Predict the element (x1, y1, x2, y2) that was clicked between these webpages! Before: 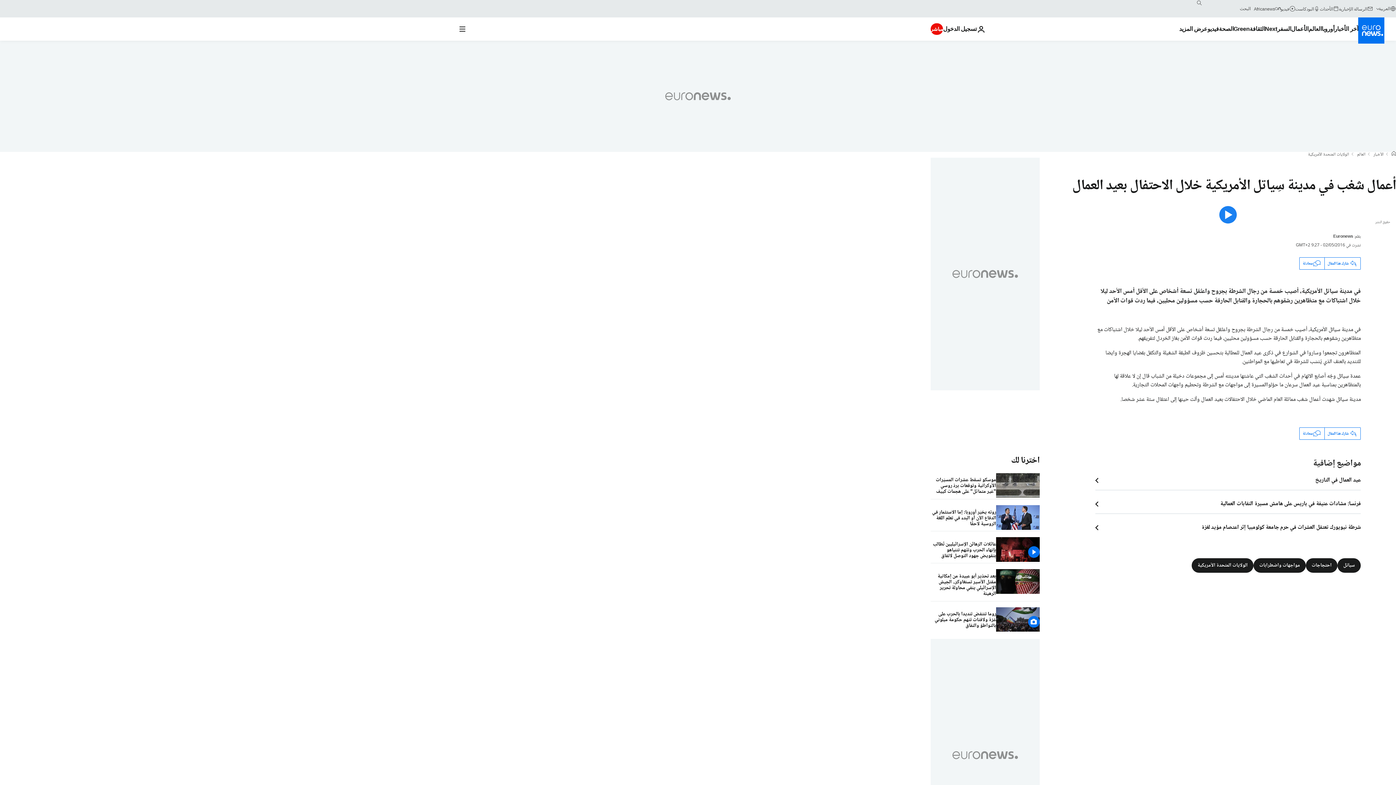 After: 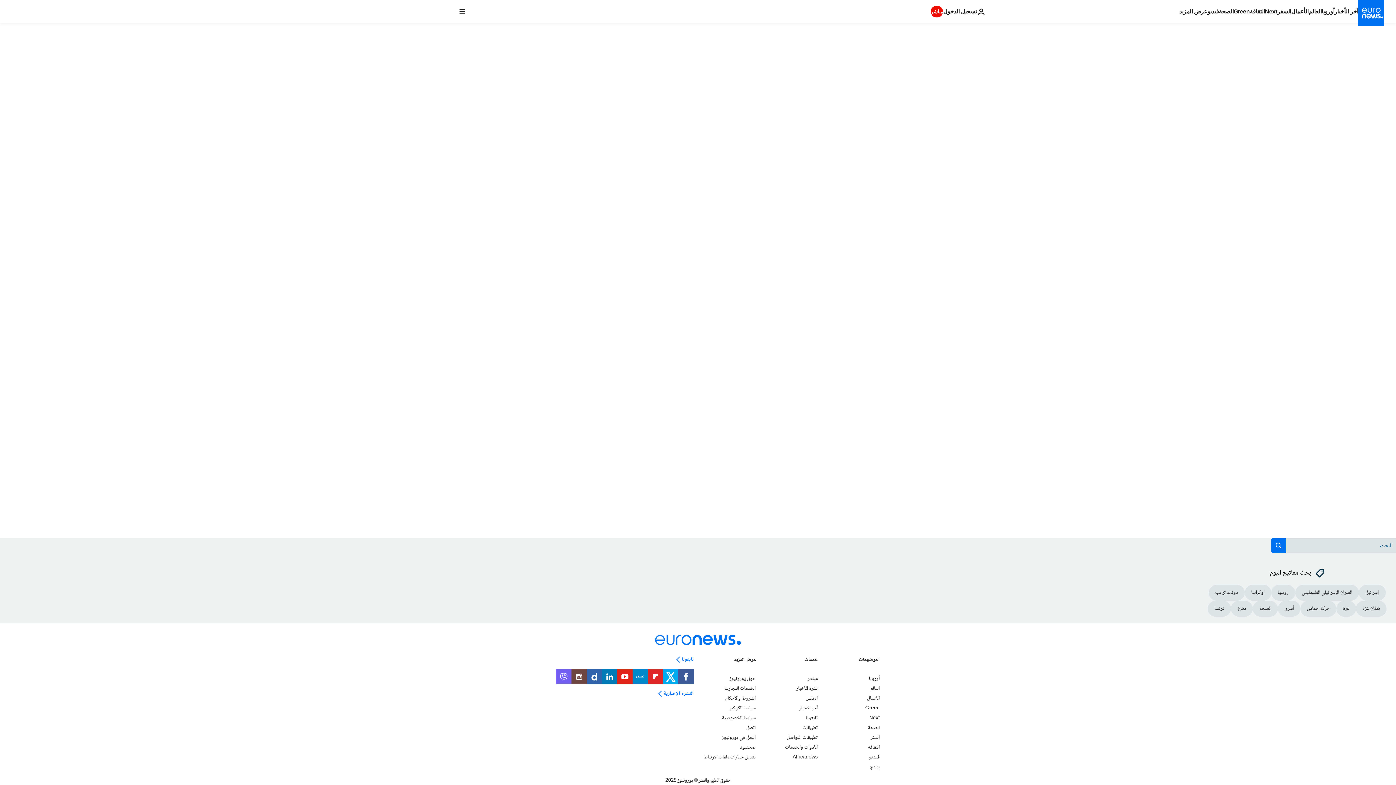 Action: bbox: (1300, 257, 1324, 269) label: محادثة